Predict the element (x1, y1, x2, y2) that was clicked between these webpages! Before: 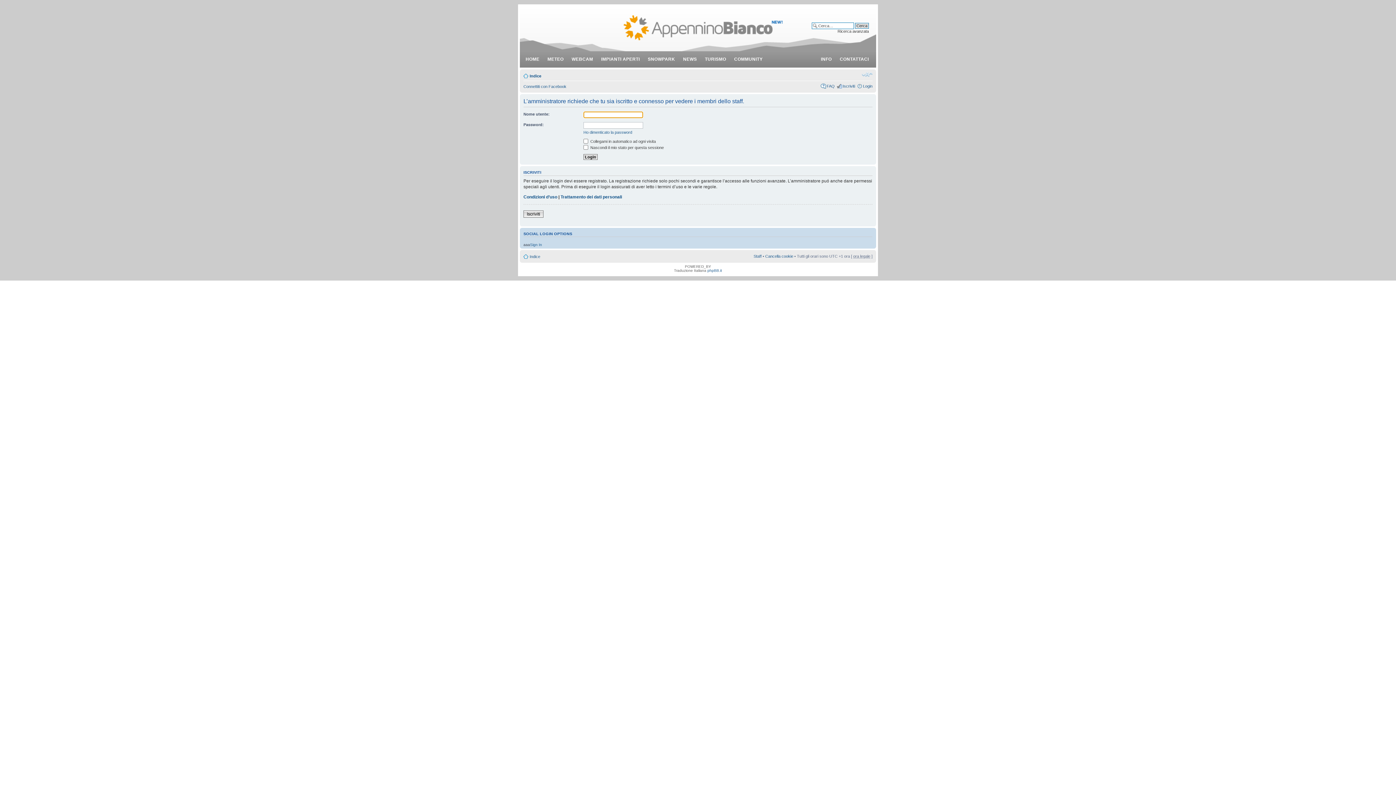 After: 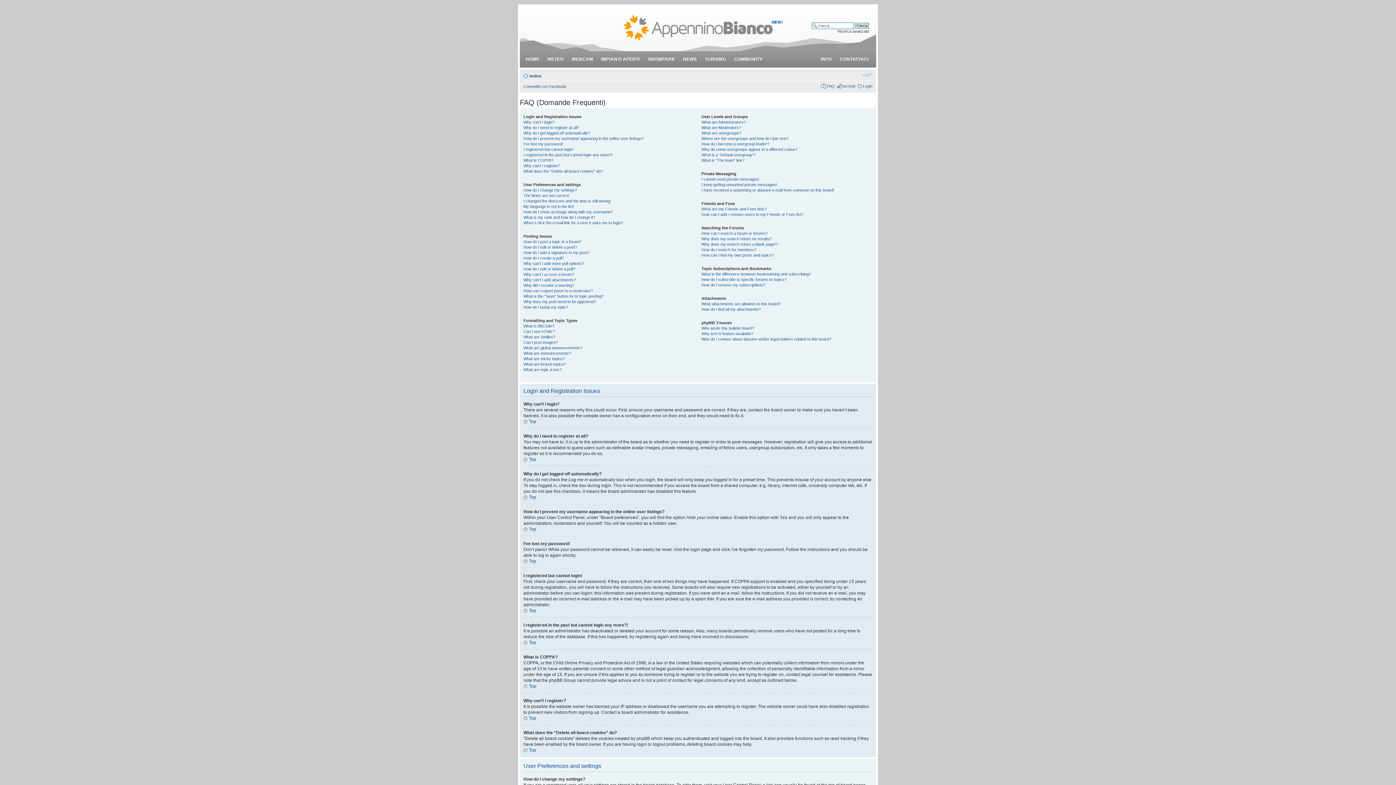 Action: bbox: (826, 84, 834, 88) label: FAQ